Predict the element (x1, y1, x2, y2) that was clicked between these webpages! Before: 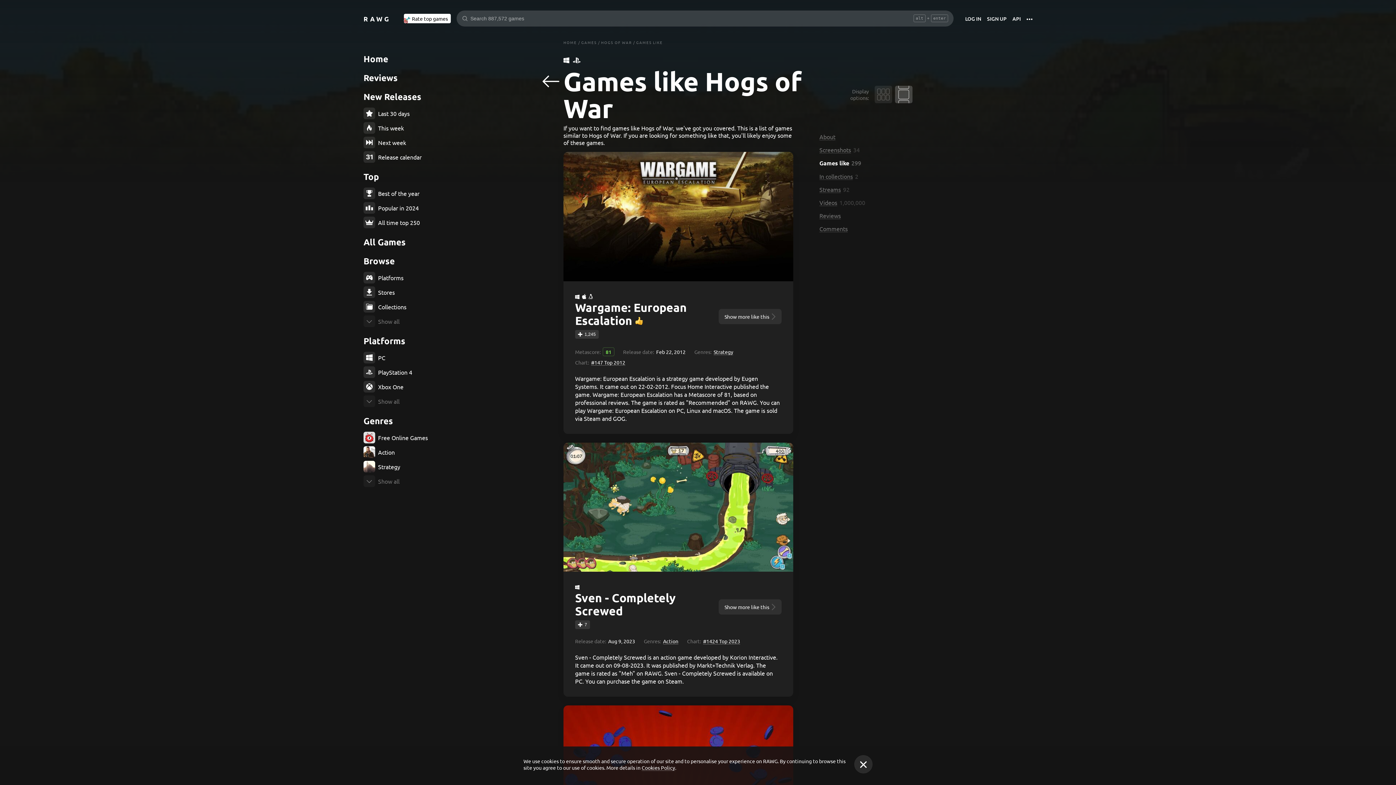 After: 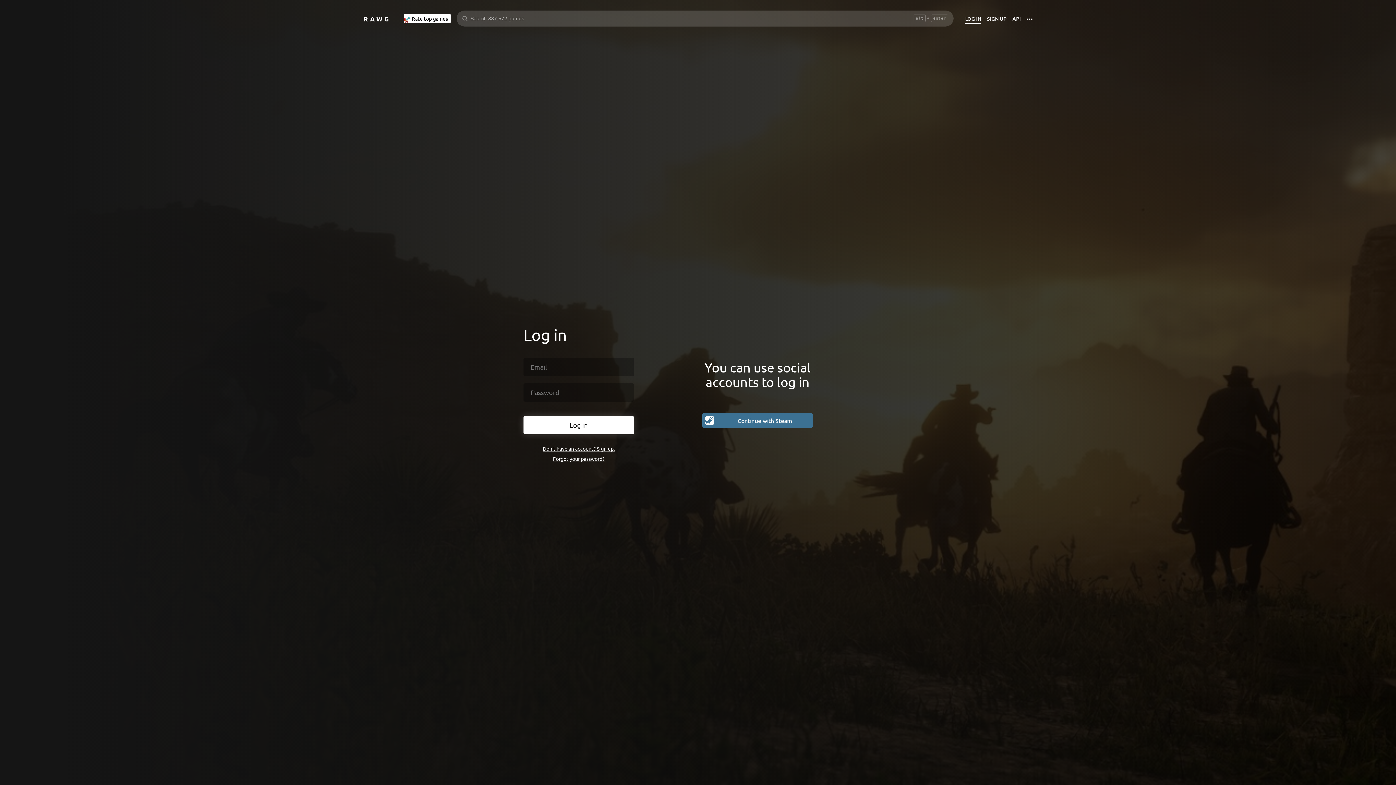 Action: label: LOG IN bbox: (965, 15, 981, 24)